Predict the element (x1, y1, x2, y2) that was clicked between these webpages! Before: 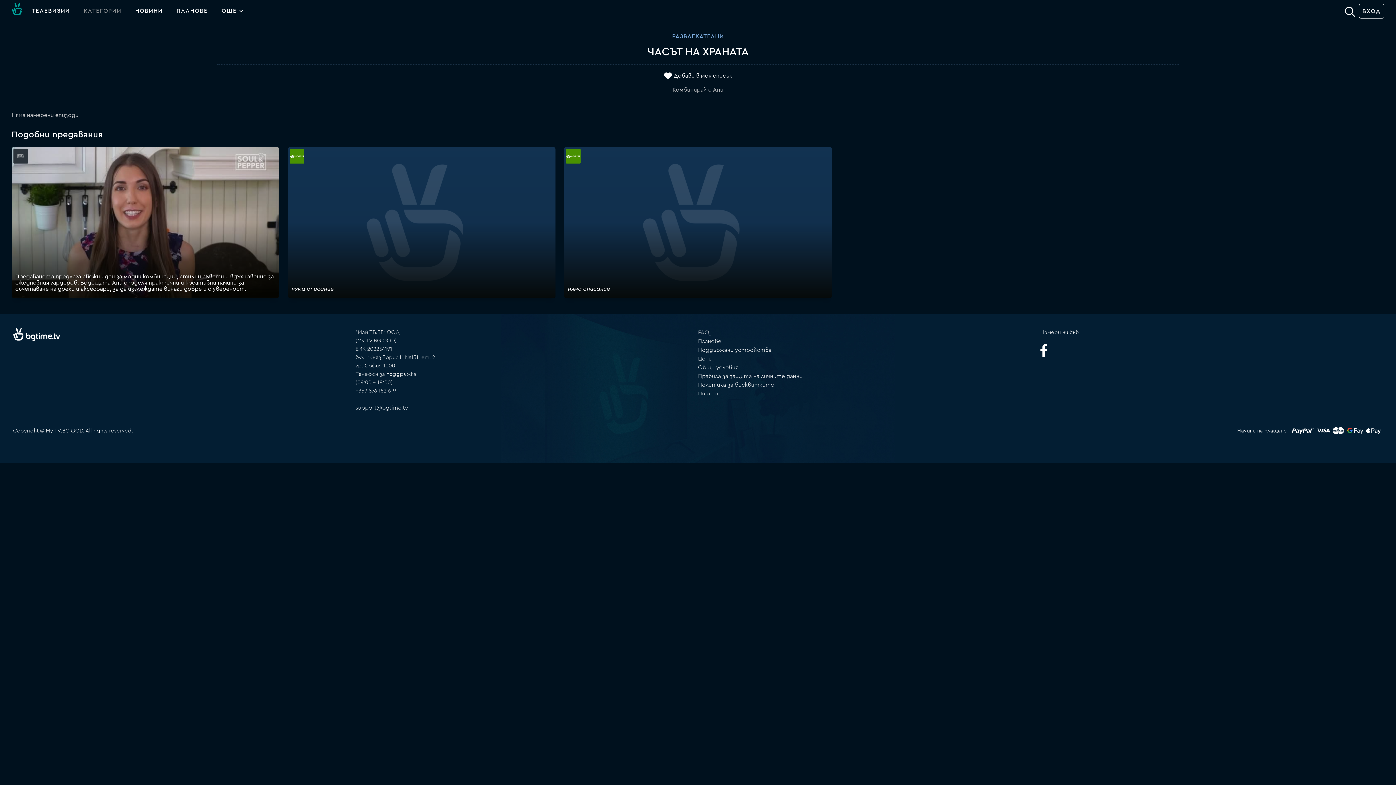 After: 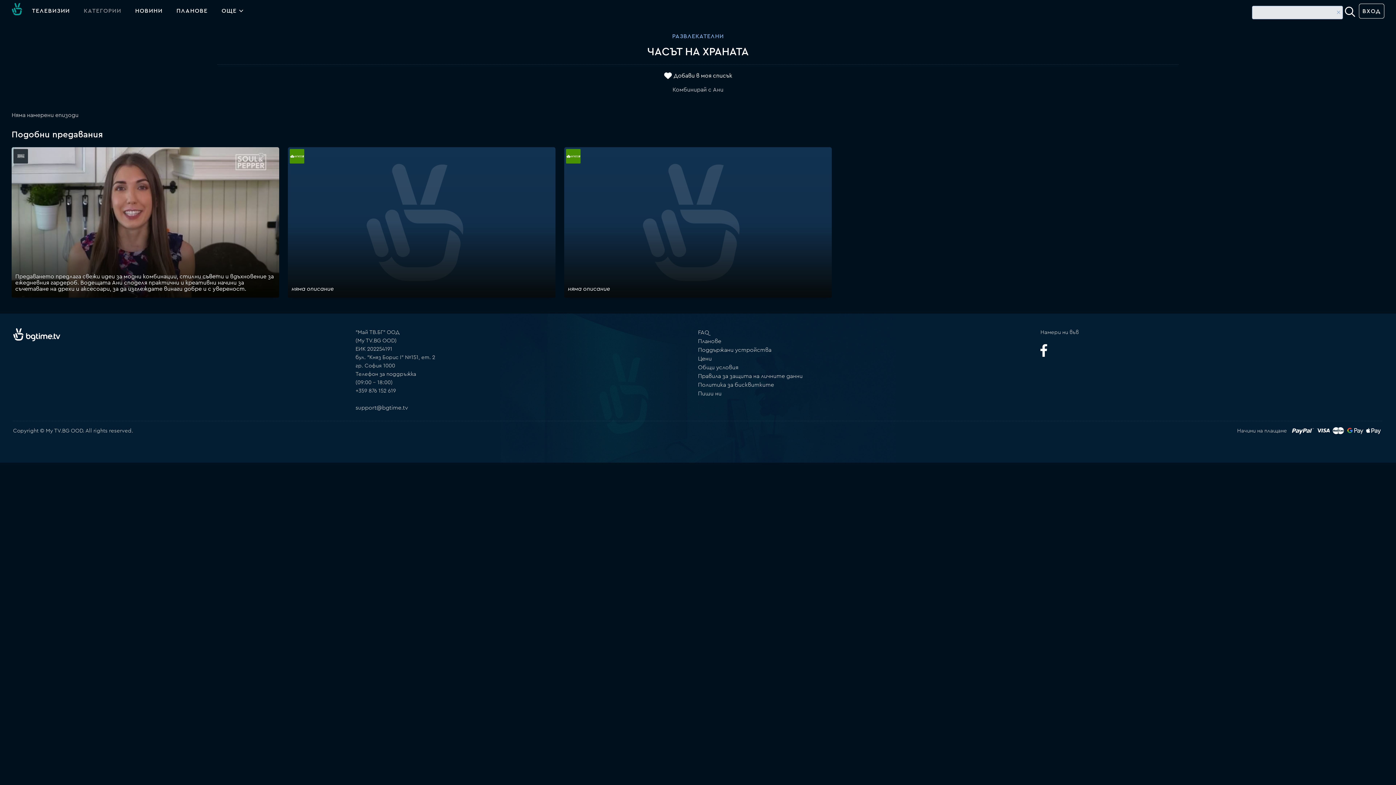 Action: bbox: (1345, 4, 1355, 17) label: Search